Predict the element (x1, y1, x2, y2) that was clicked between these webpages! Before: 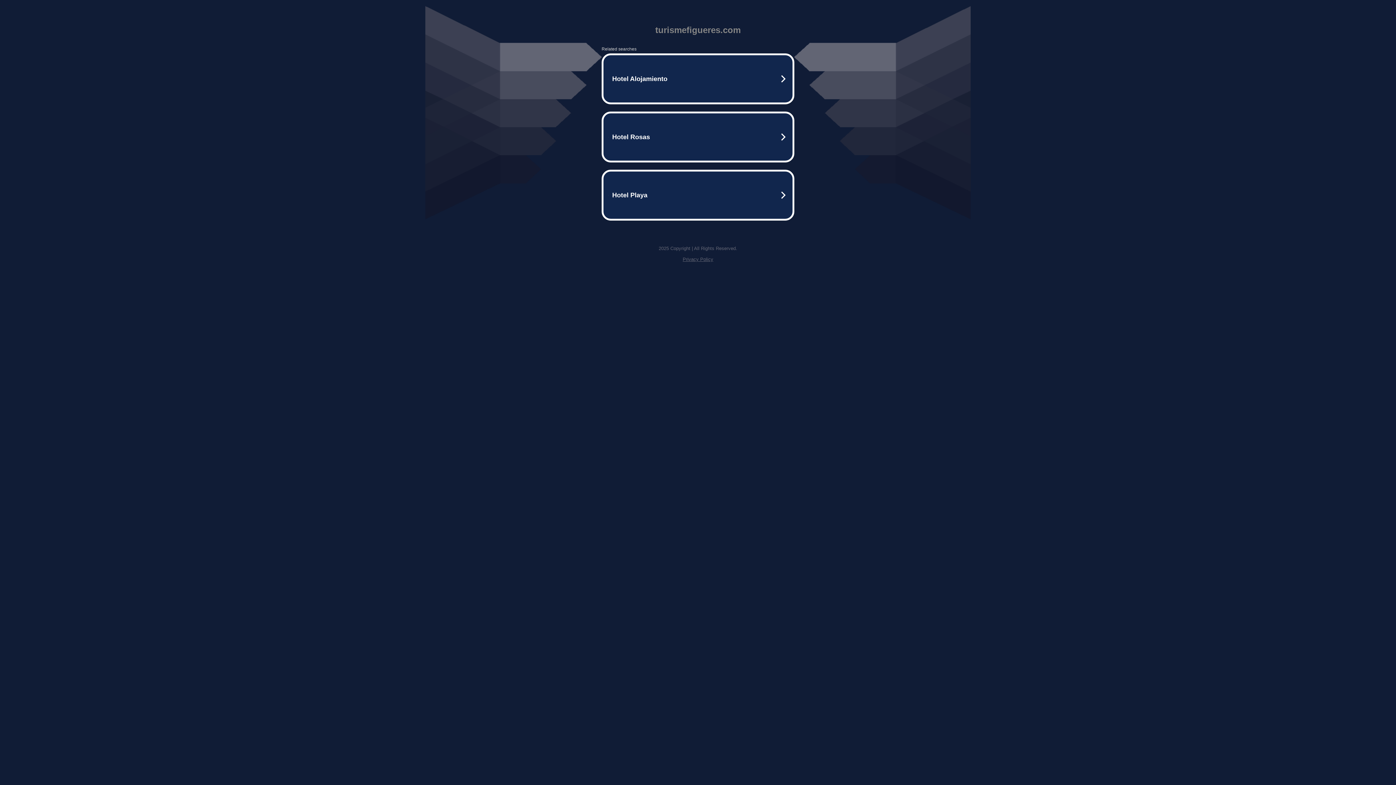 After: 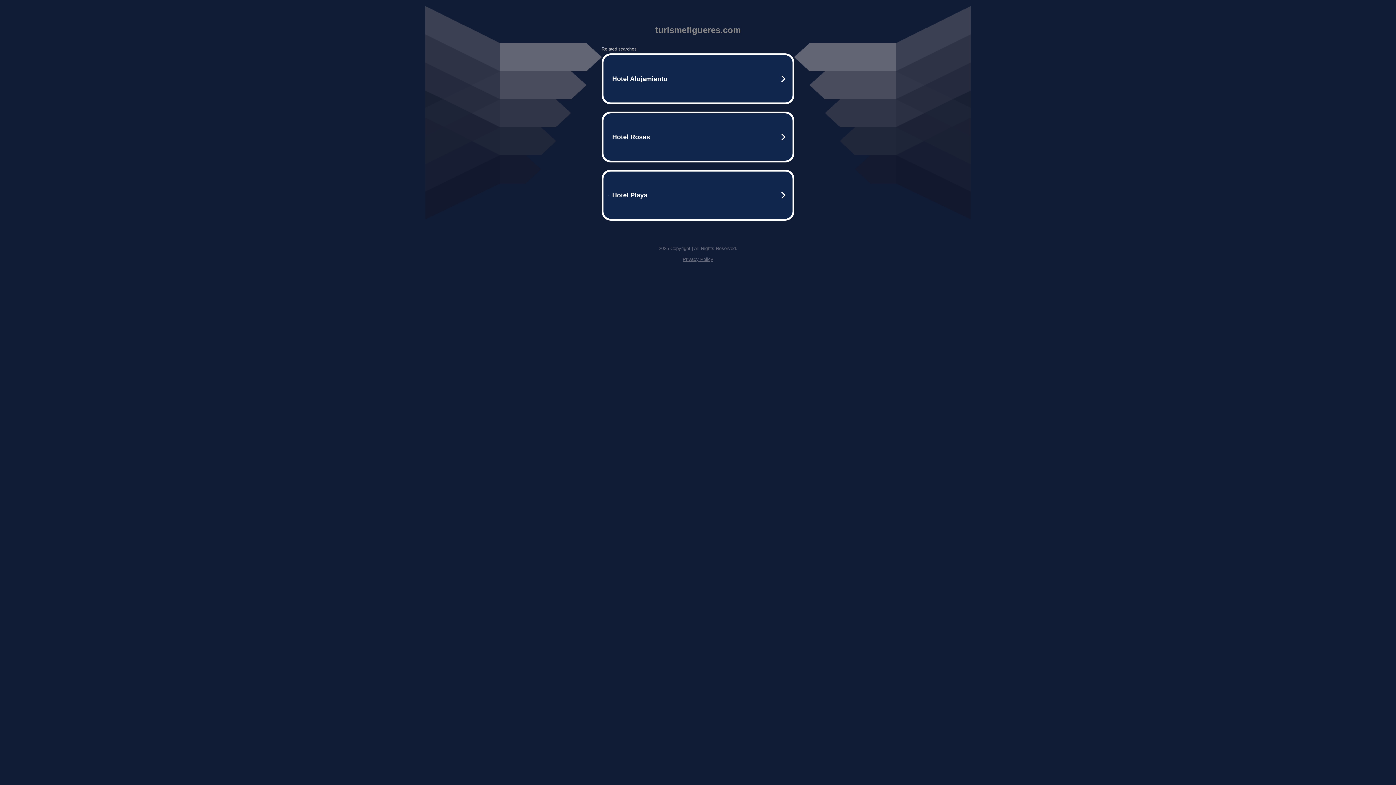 Action: bbox: (682, 256, 713, 262) label: Privacy Policy